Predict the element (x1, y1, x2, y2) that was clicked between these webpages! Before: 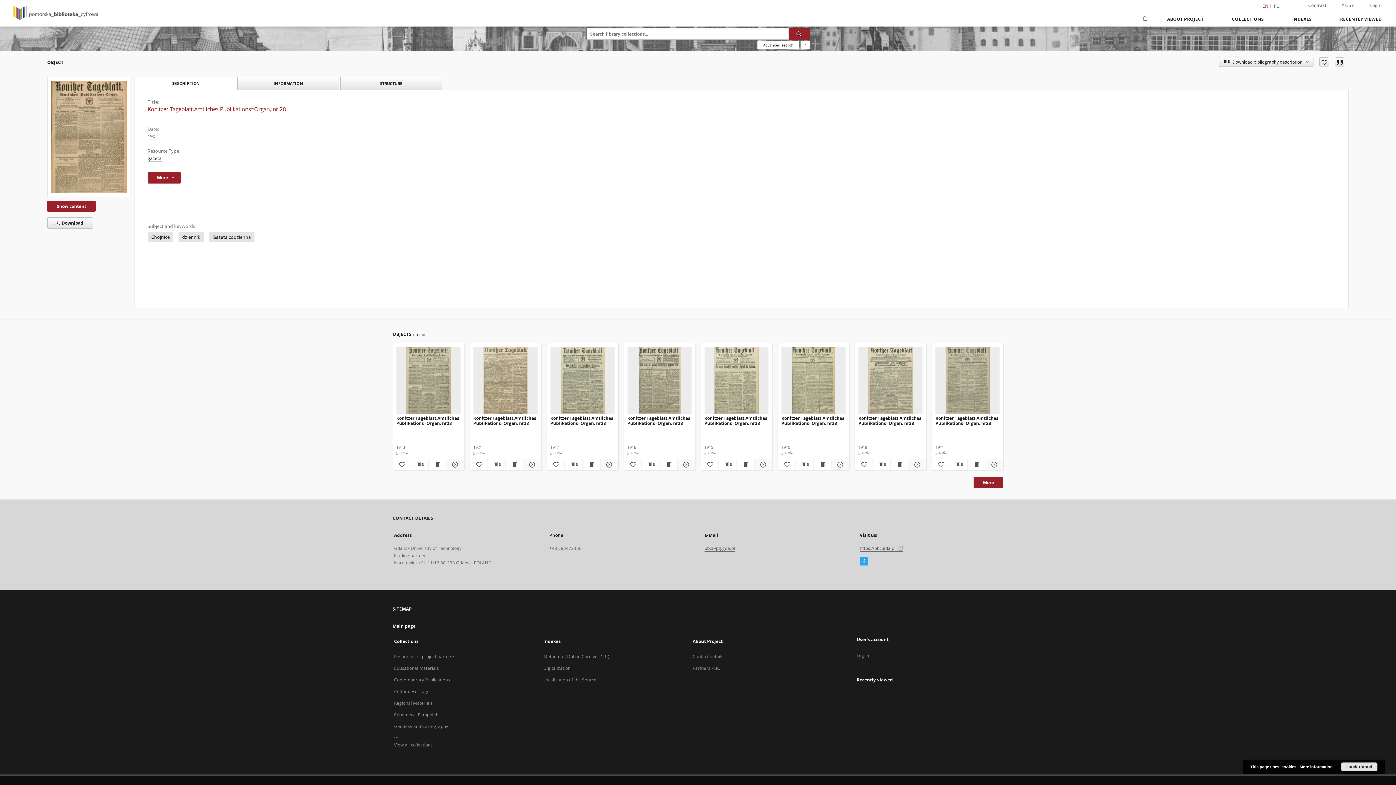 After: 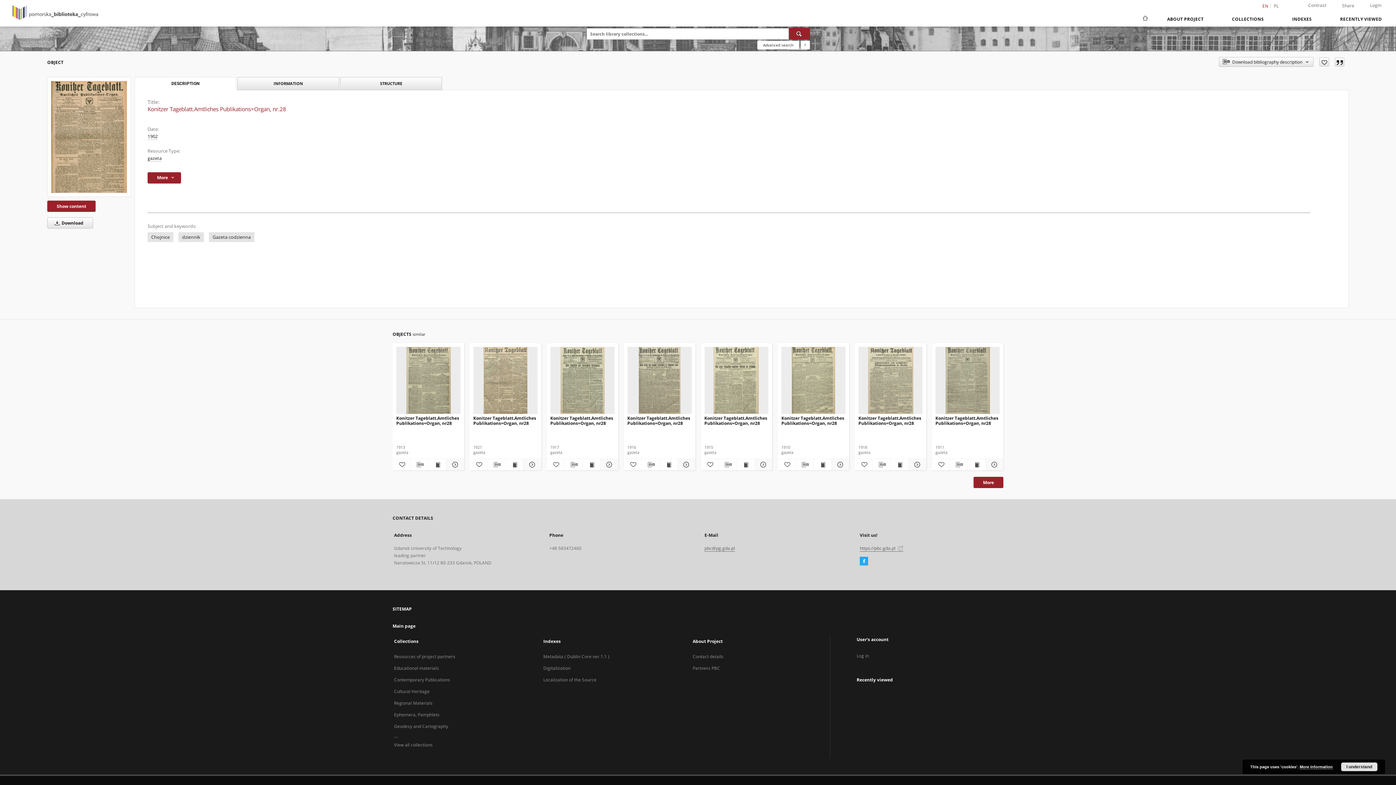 Action: label: Facebook bbox: (860, 558, 868, 565)